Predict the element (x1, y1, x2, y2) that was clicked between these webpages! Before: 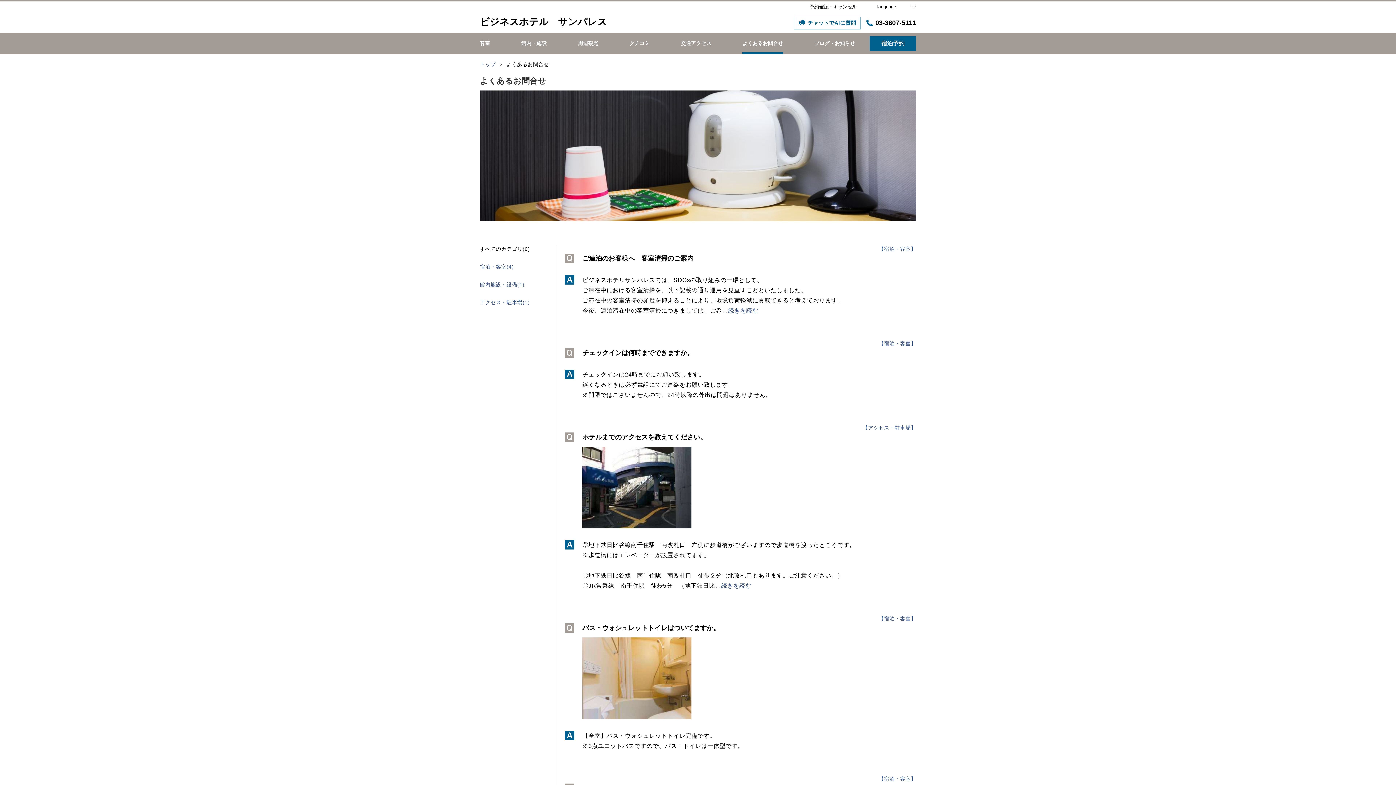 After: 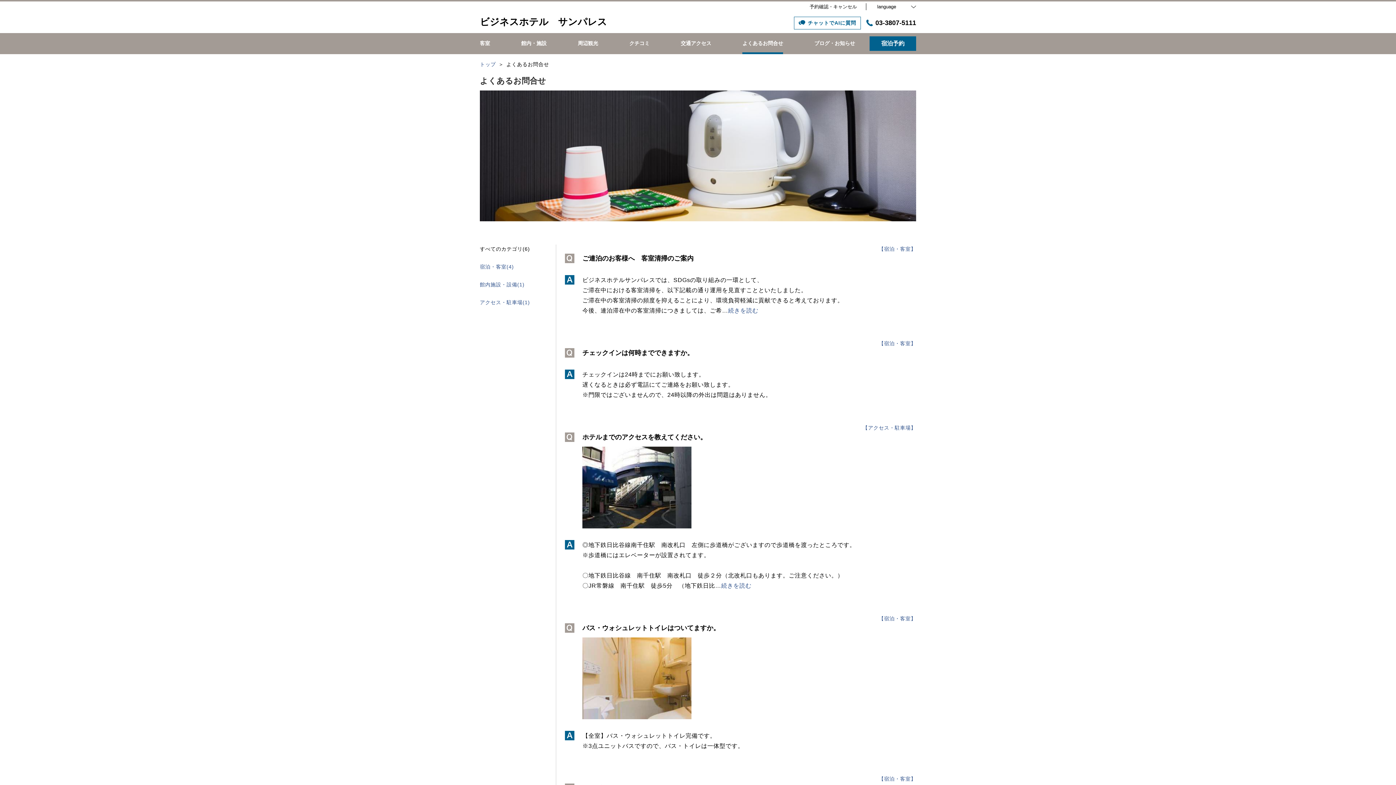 Action: bbox: (742, 33, 783, 54) label: よくあるお問合せ